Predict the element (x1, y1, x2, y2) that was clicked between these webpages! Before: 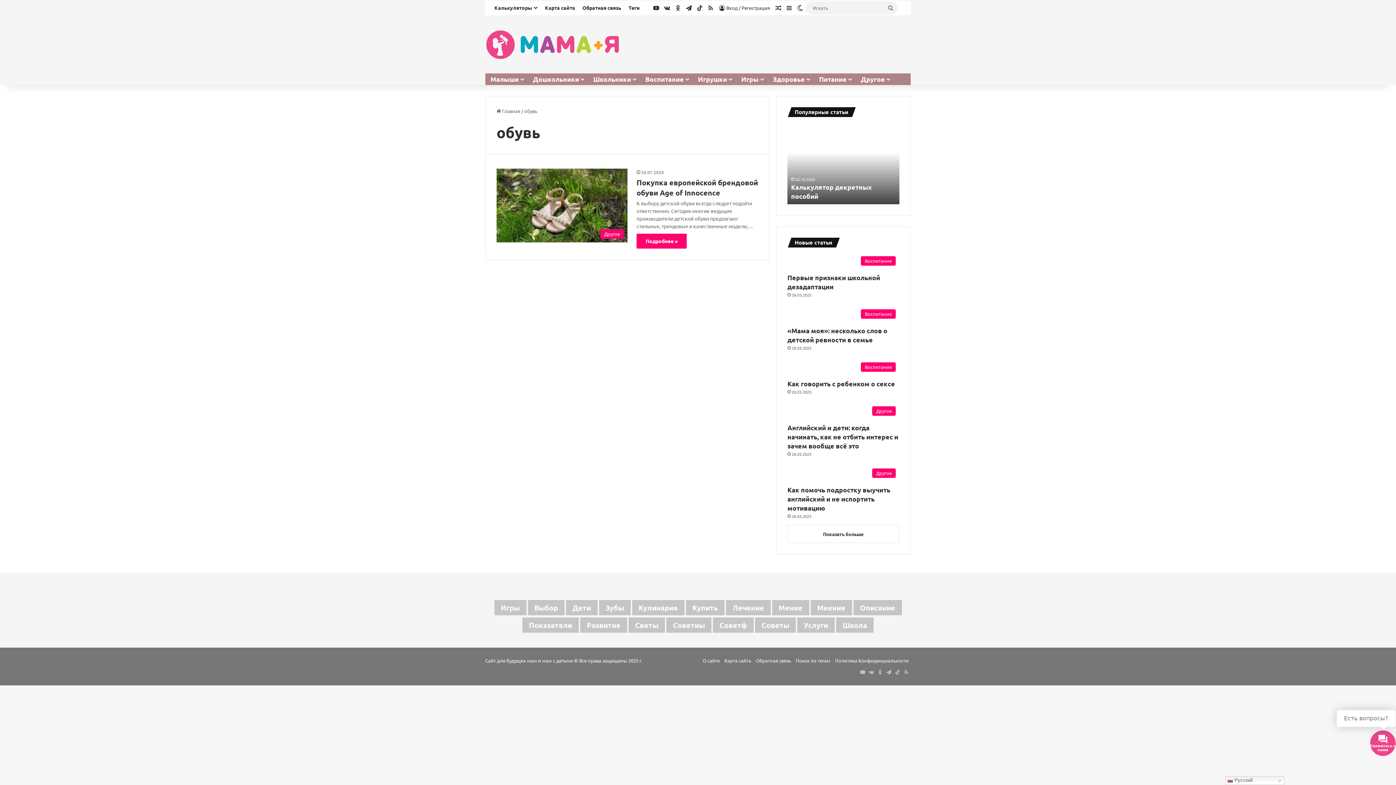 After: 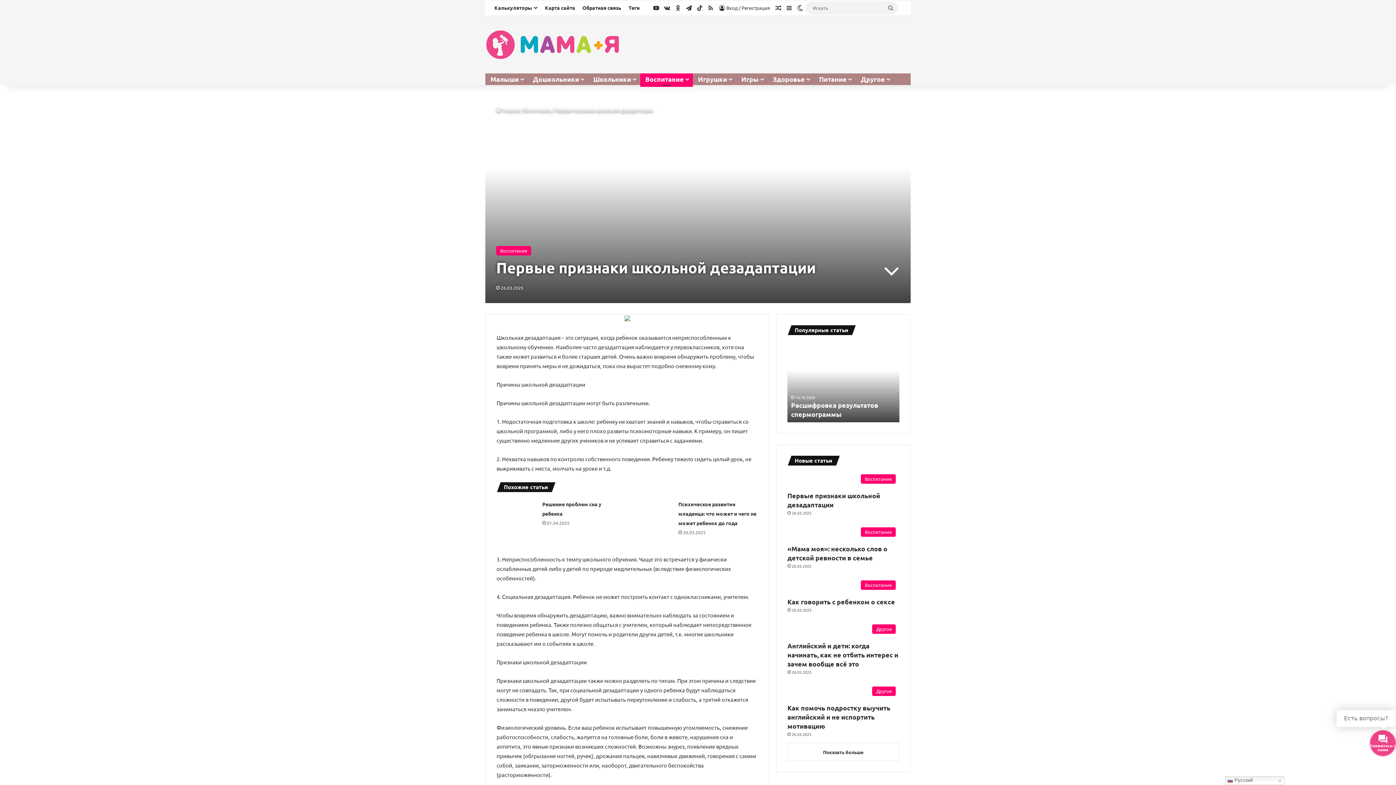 Action: label: Первые признаки школьной дезадаптации bbox: (787, 254, 899, 269)